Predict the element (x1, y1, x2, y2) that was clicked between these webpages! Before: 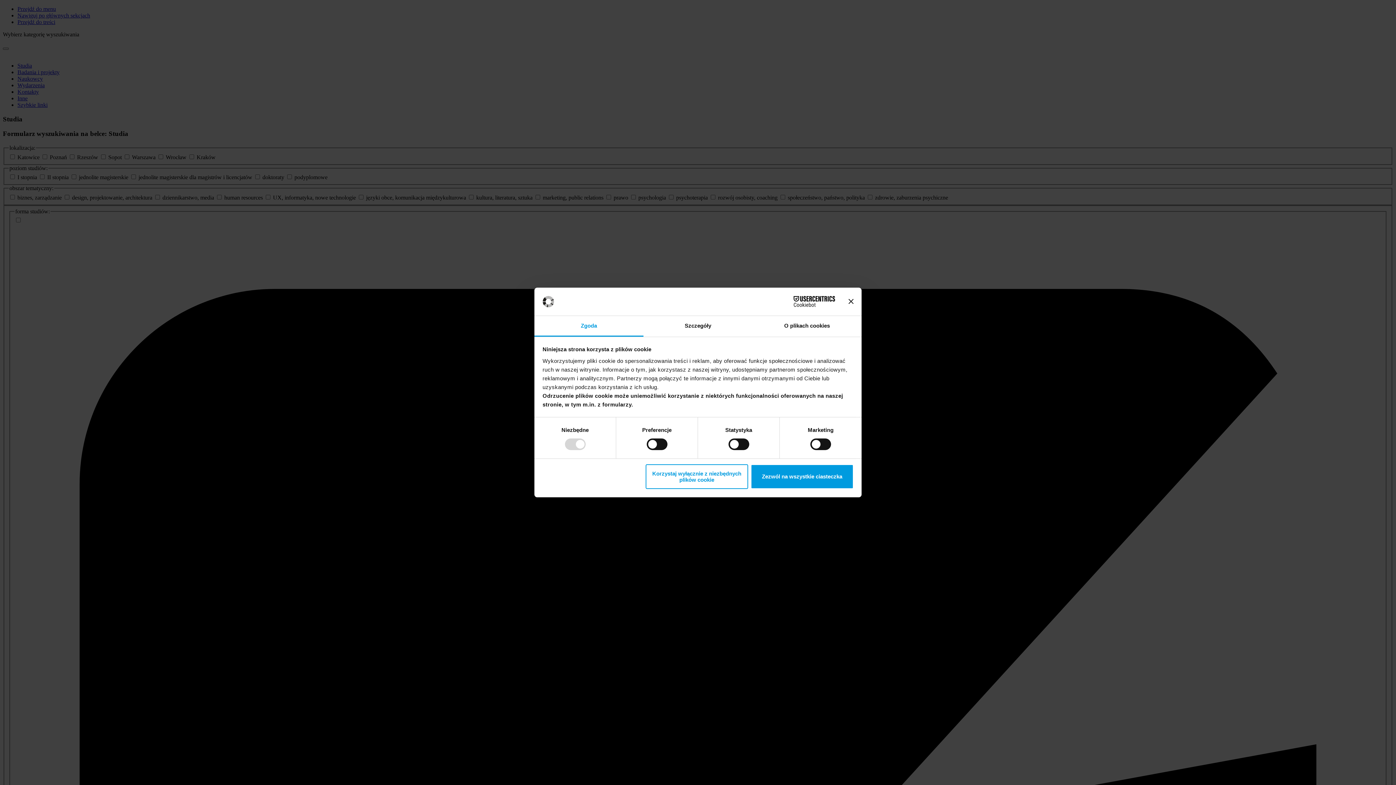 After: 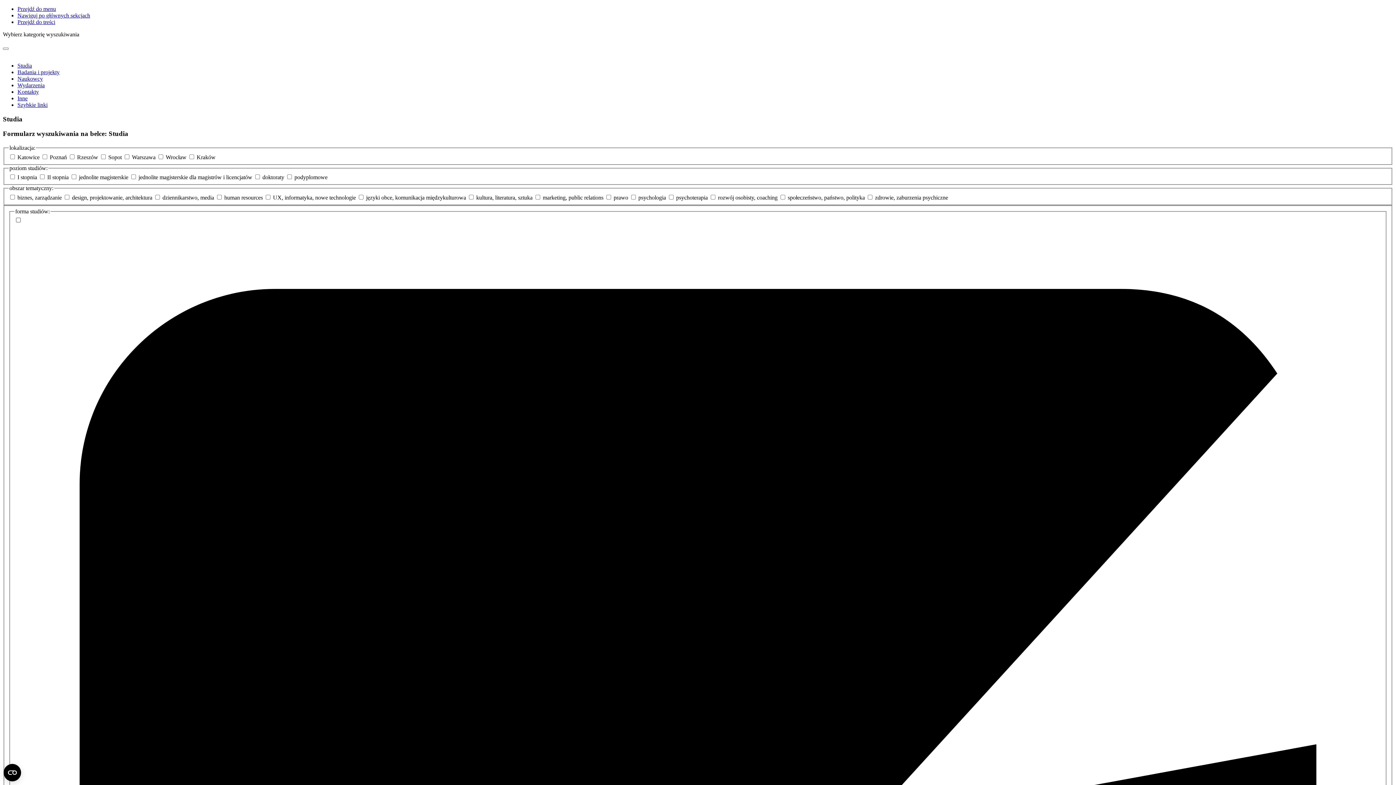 Action: label: Zamknij baner bbox: (848, 299, 853, 304)